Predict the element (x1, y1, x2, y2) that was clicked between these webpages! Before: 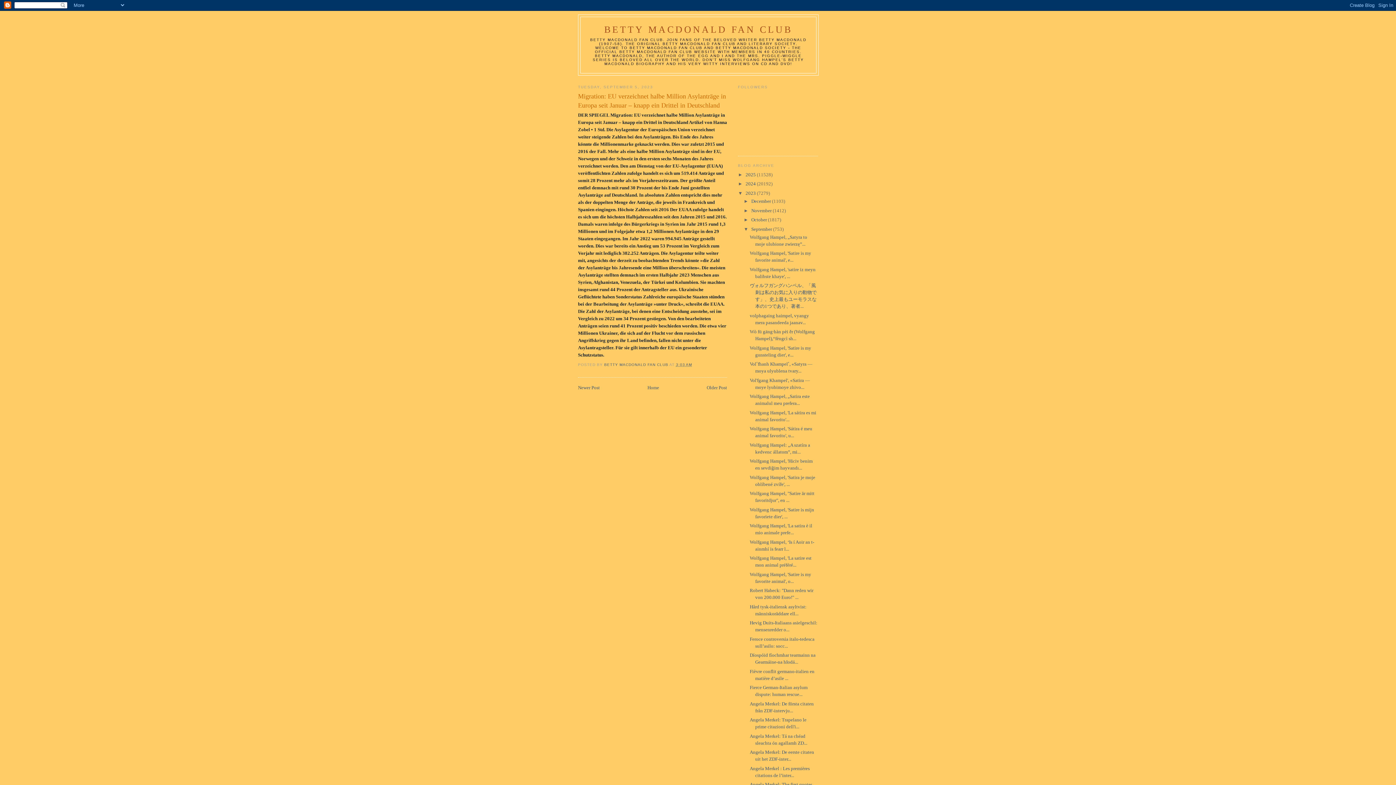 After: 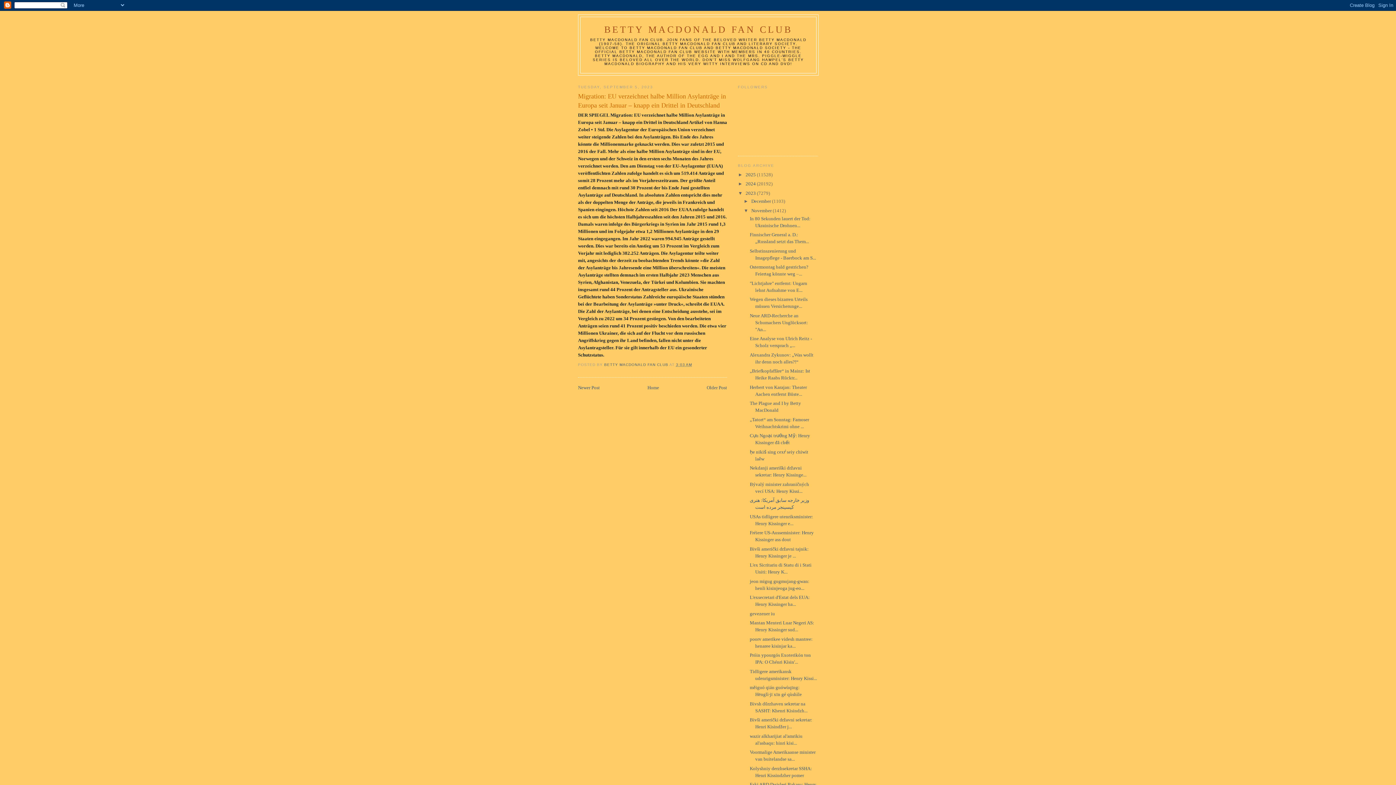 Action: label: ►   bbox: (743, 207, 751, 213)